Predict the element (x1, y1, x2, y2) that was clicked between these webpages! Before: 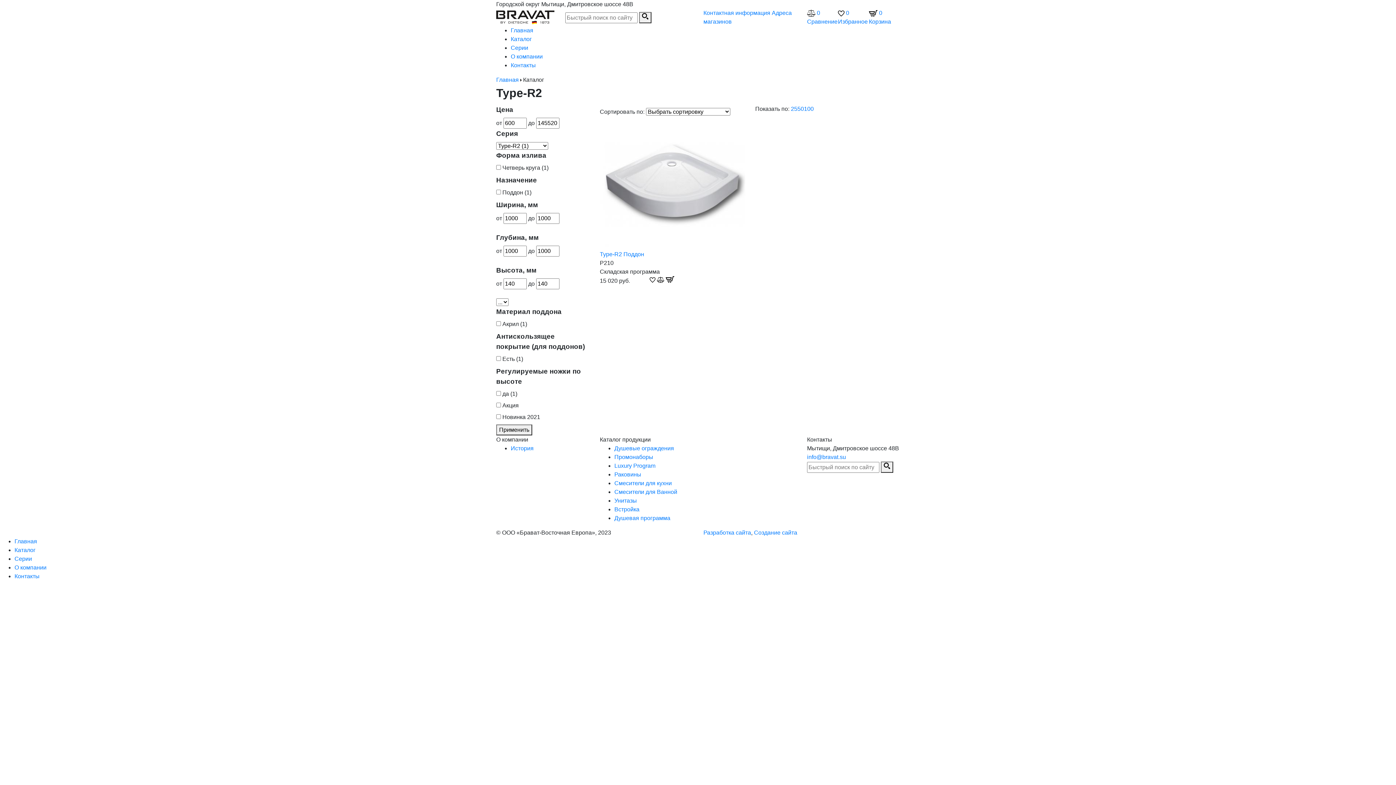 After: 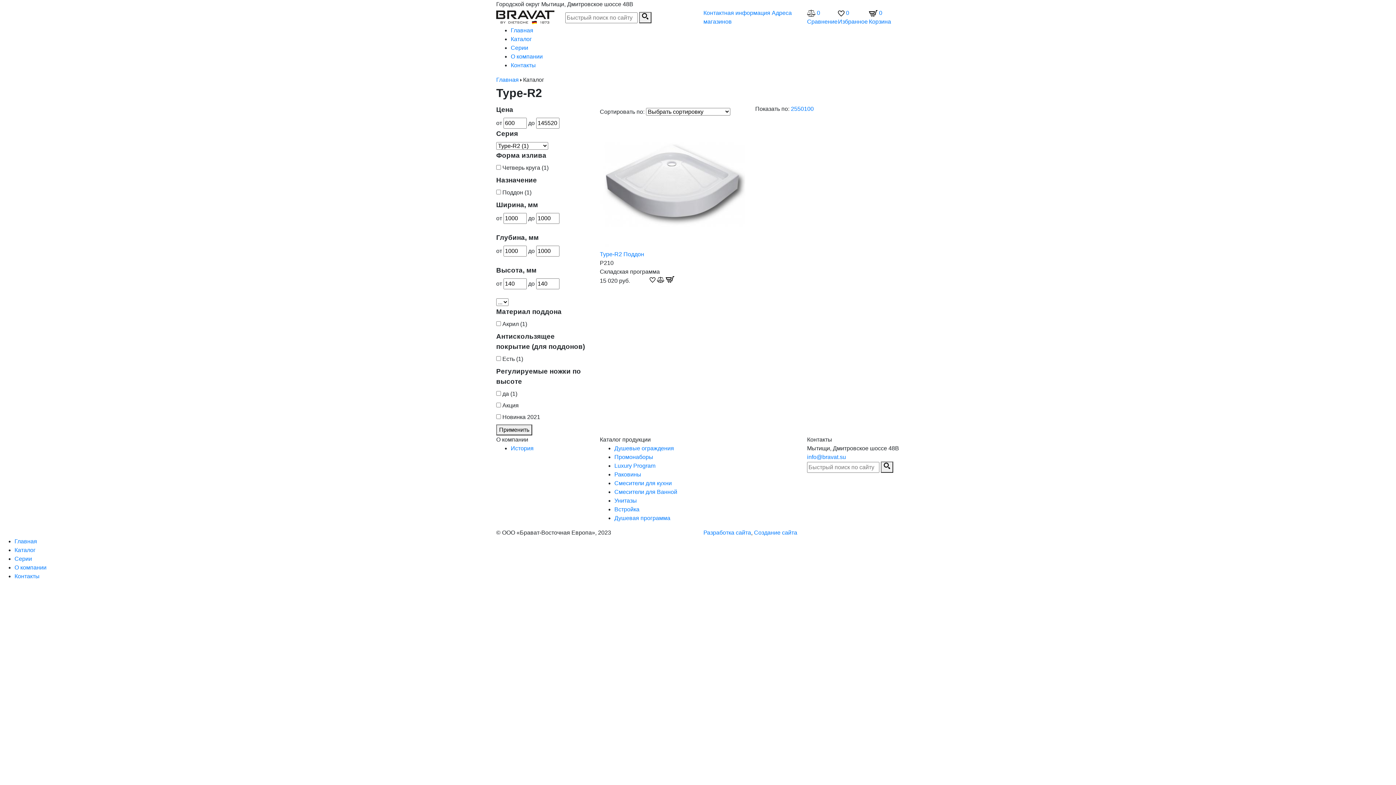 Action: bbox: (600, 251, 622, 257) label: Type-R2